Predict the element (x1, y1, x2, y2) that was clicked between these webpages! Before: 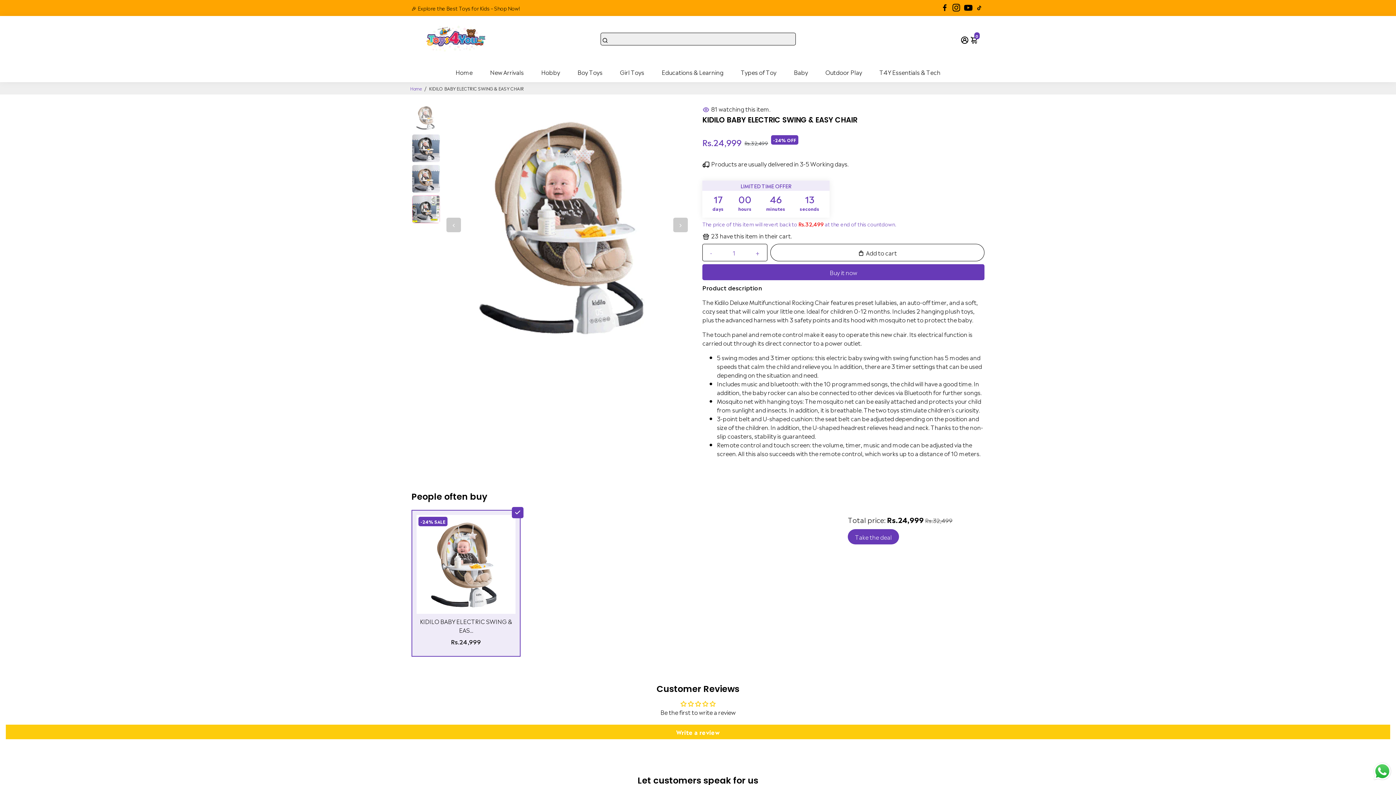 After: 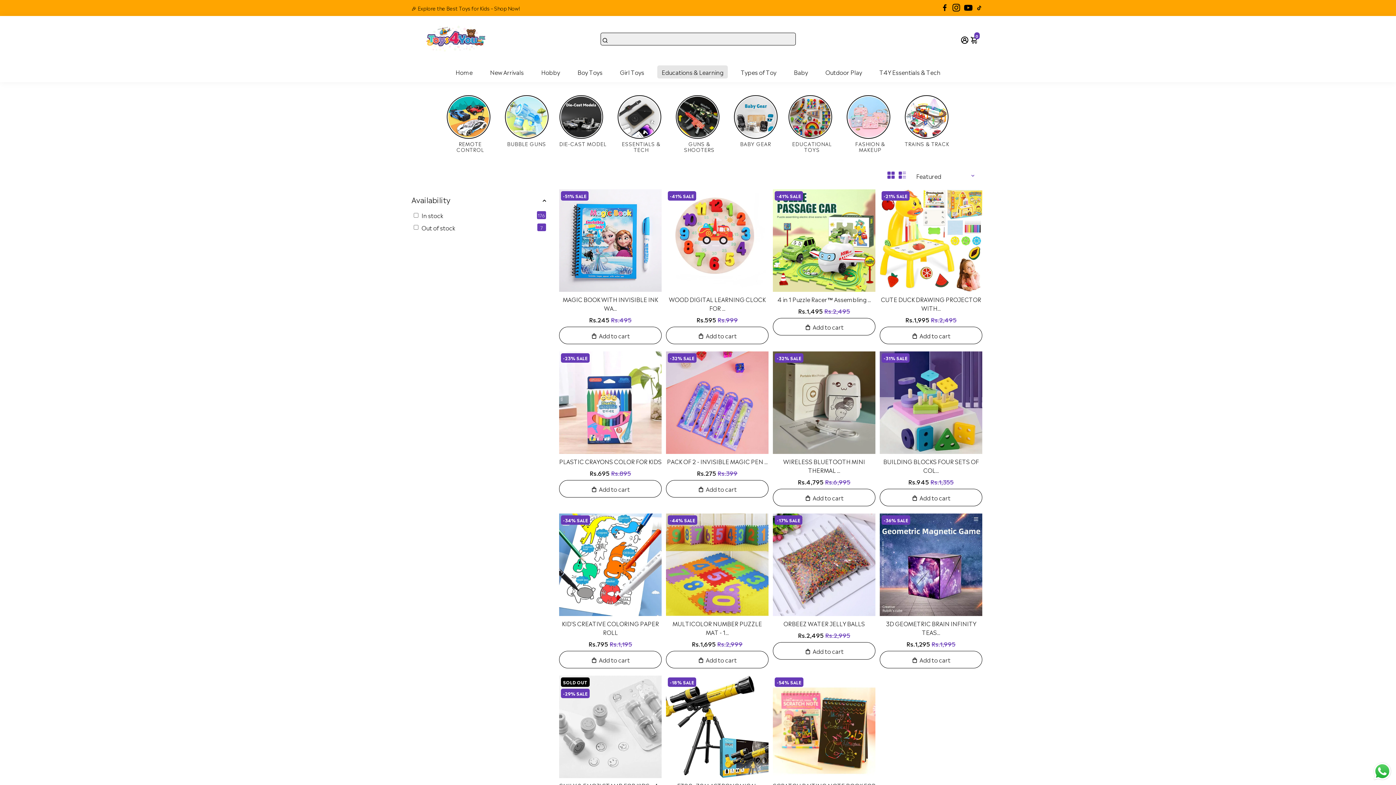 Action: bbox: (654, 61, 730, 82) label: Educations & Learning